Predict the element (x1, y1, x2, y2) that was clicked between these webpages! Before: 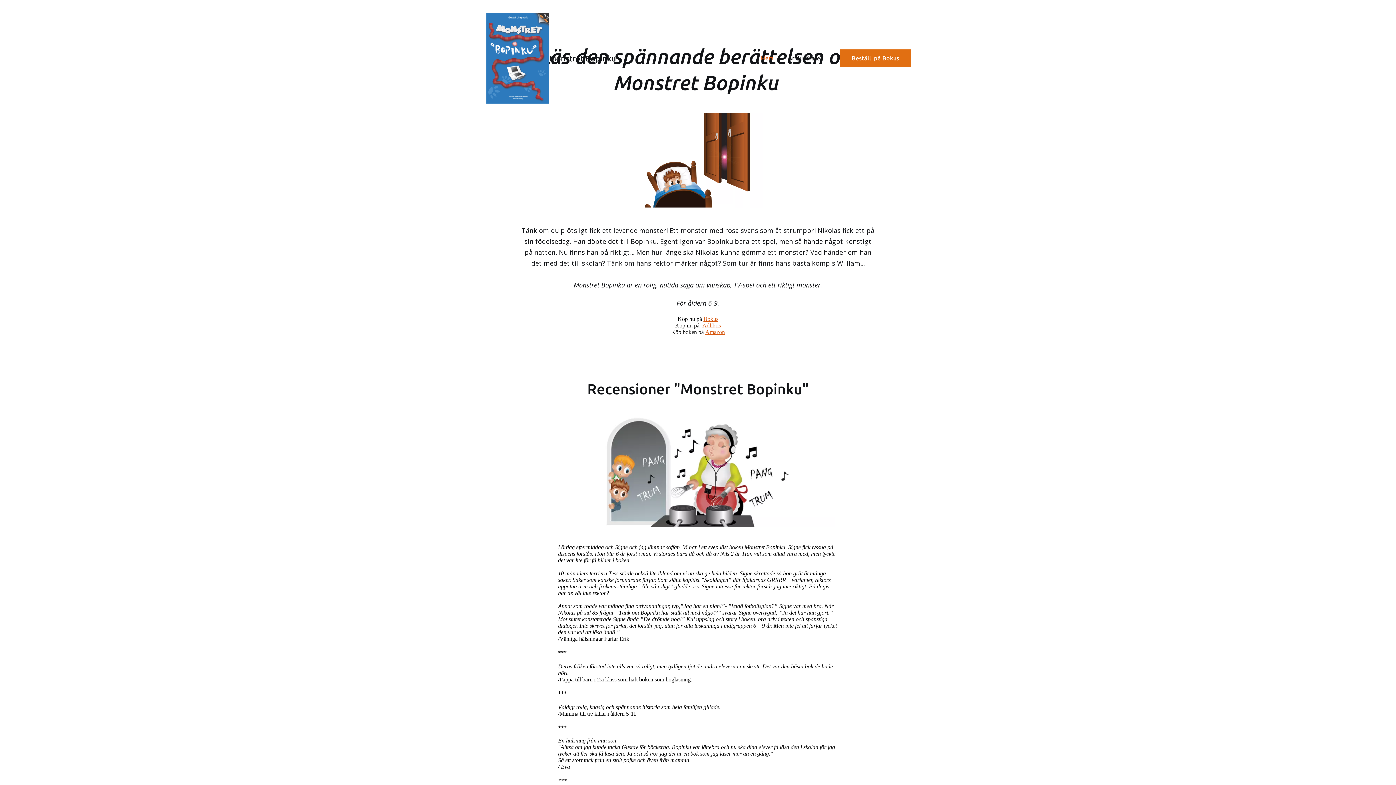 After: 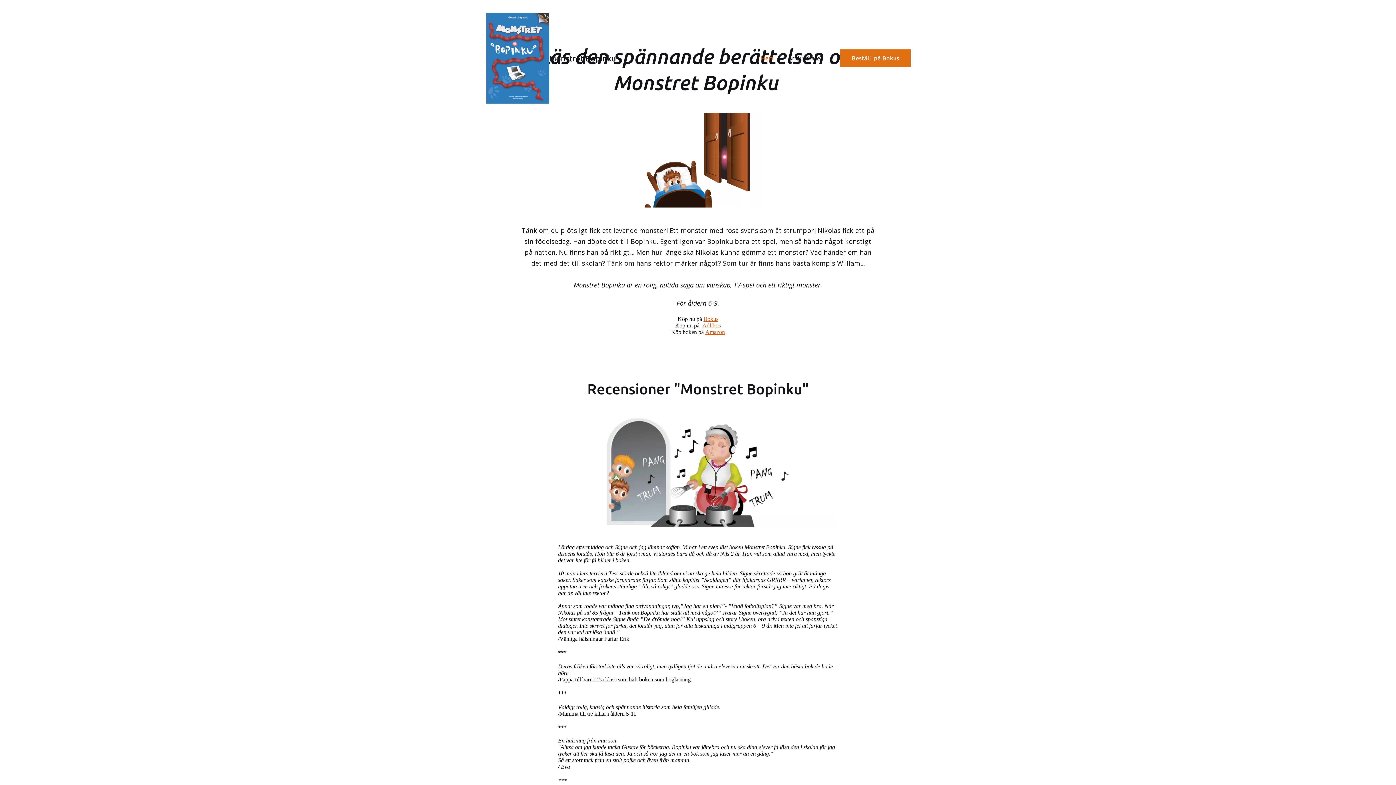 Action: label: Hem bbox: (761, 53, 773, 63)